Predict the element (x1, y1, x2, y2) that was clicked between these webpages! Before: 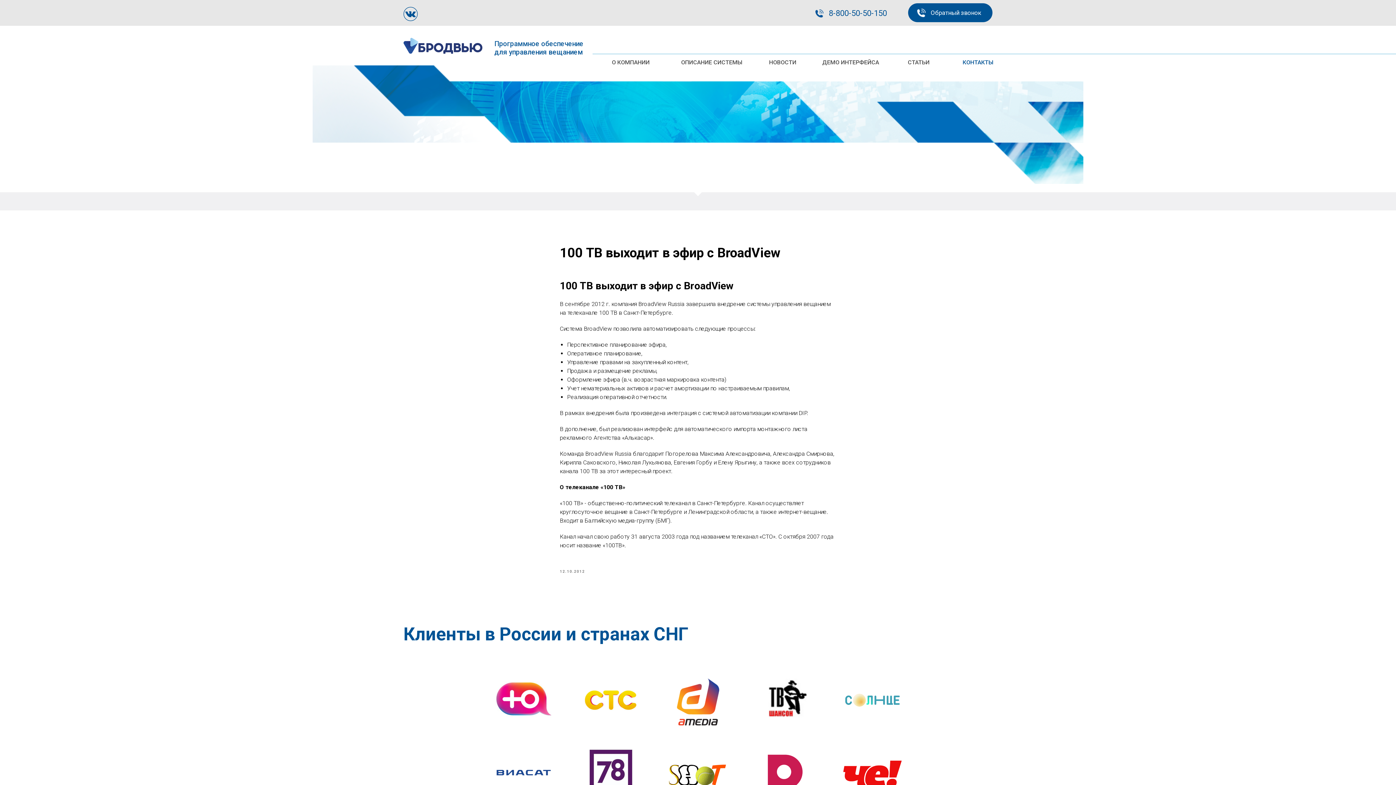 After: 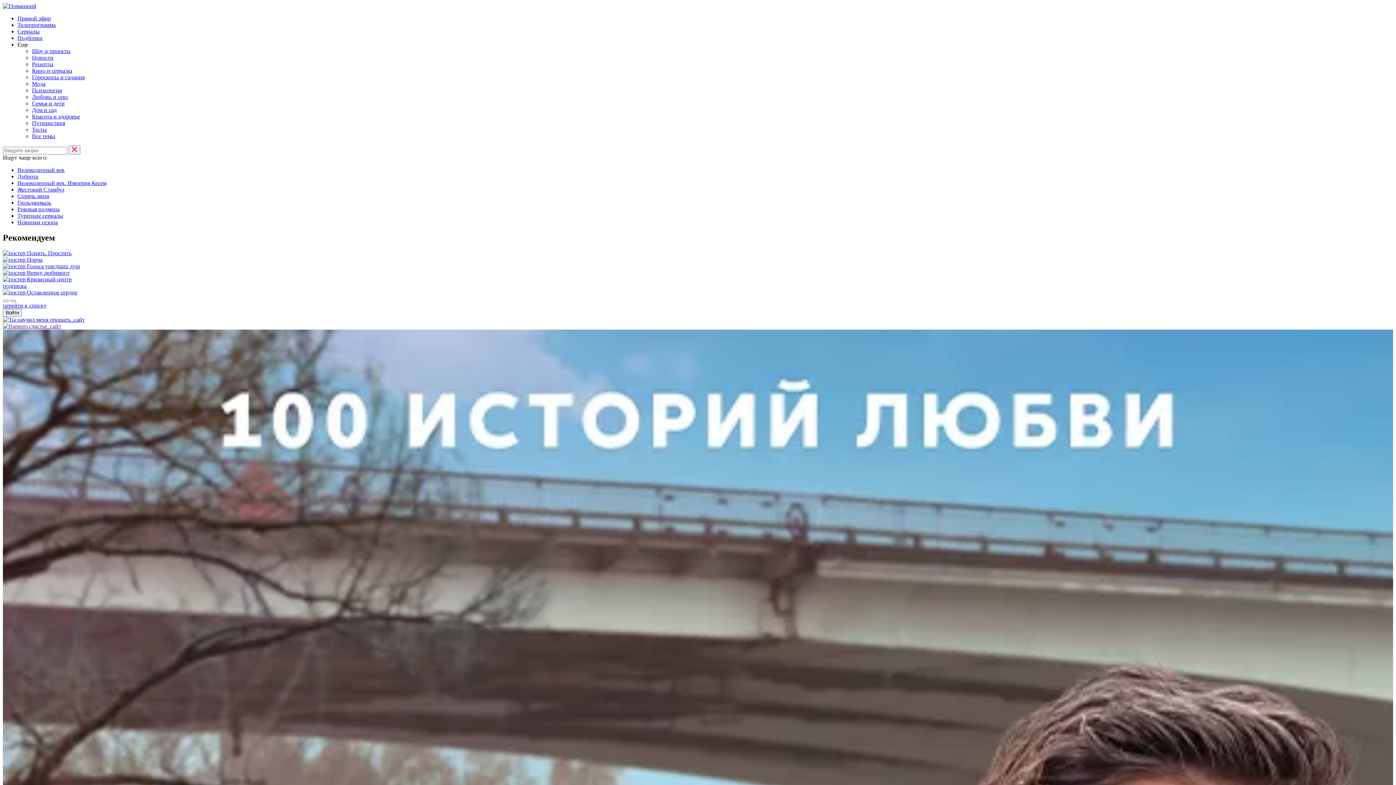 Action: bbox: (749, 751, 821, 797)